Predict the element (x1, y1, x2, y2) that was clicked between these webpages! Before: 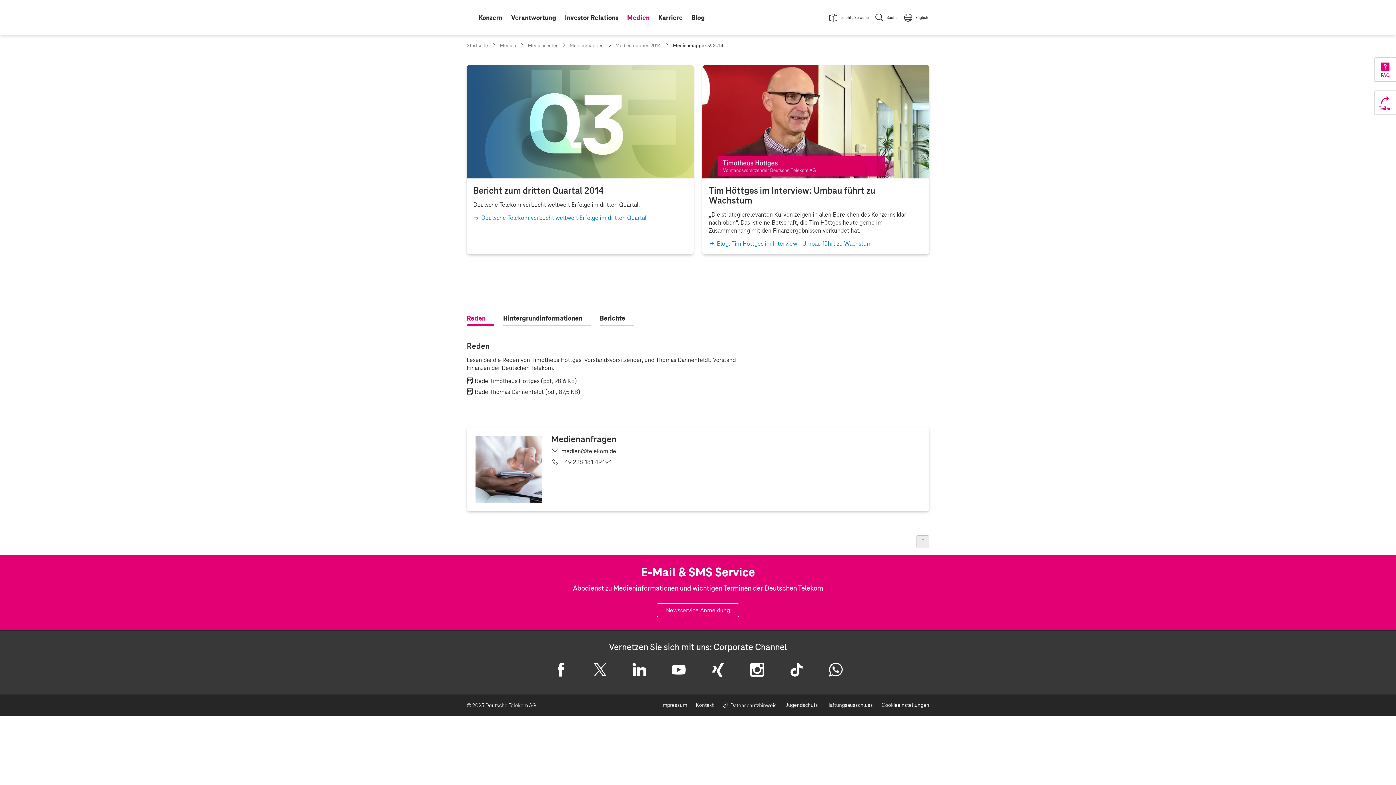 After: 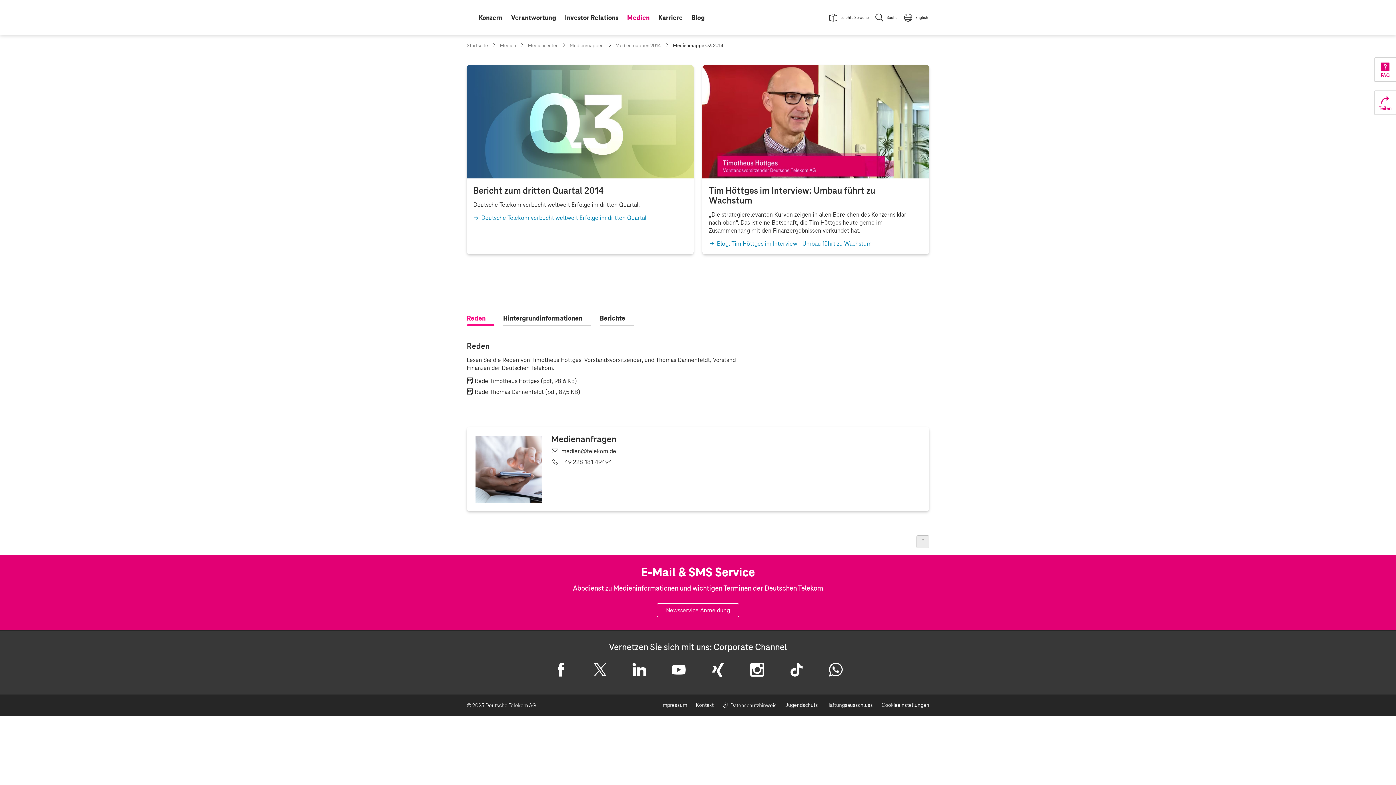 Action: label: aktiv:
Reden bbox: (466, 311, 494, 326)